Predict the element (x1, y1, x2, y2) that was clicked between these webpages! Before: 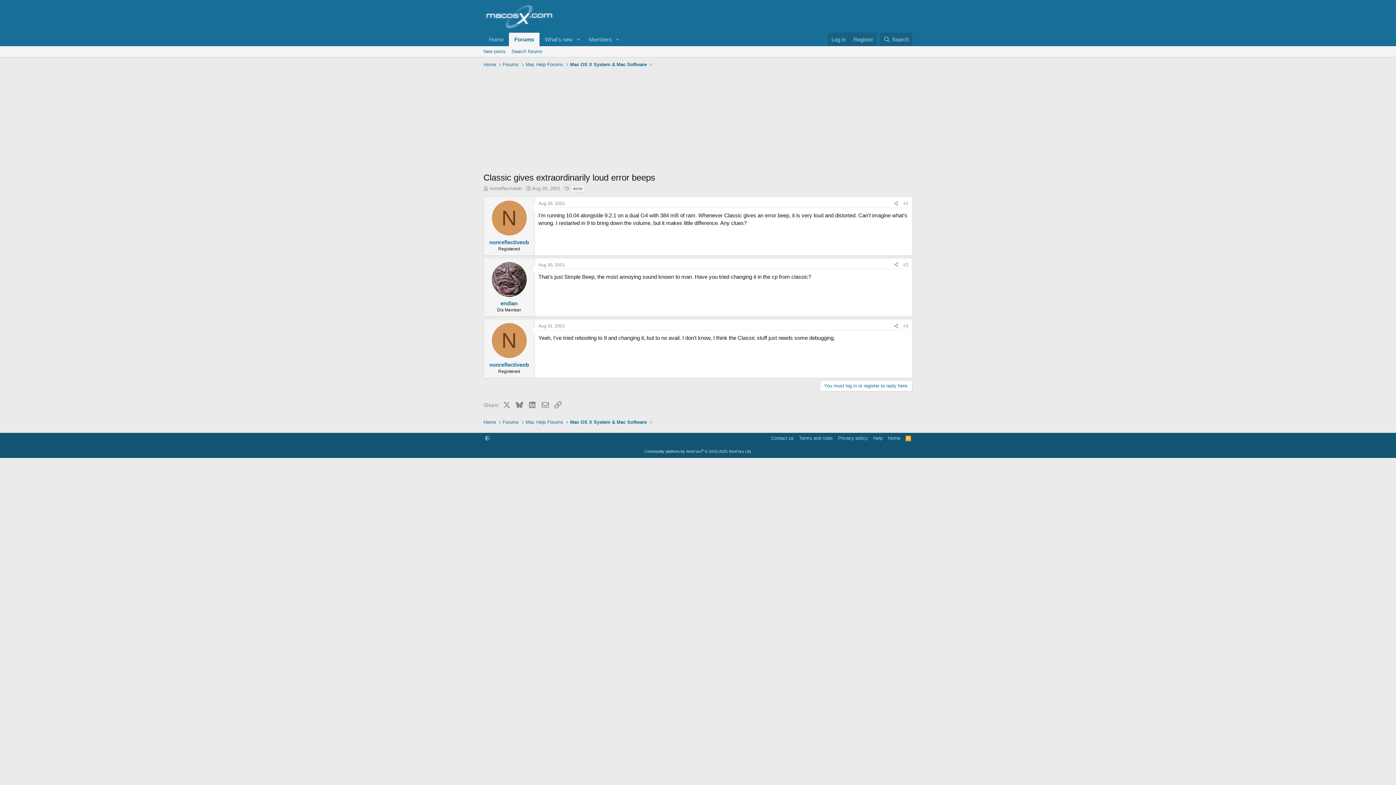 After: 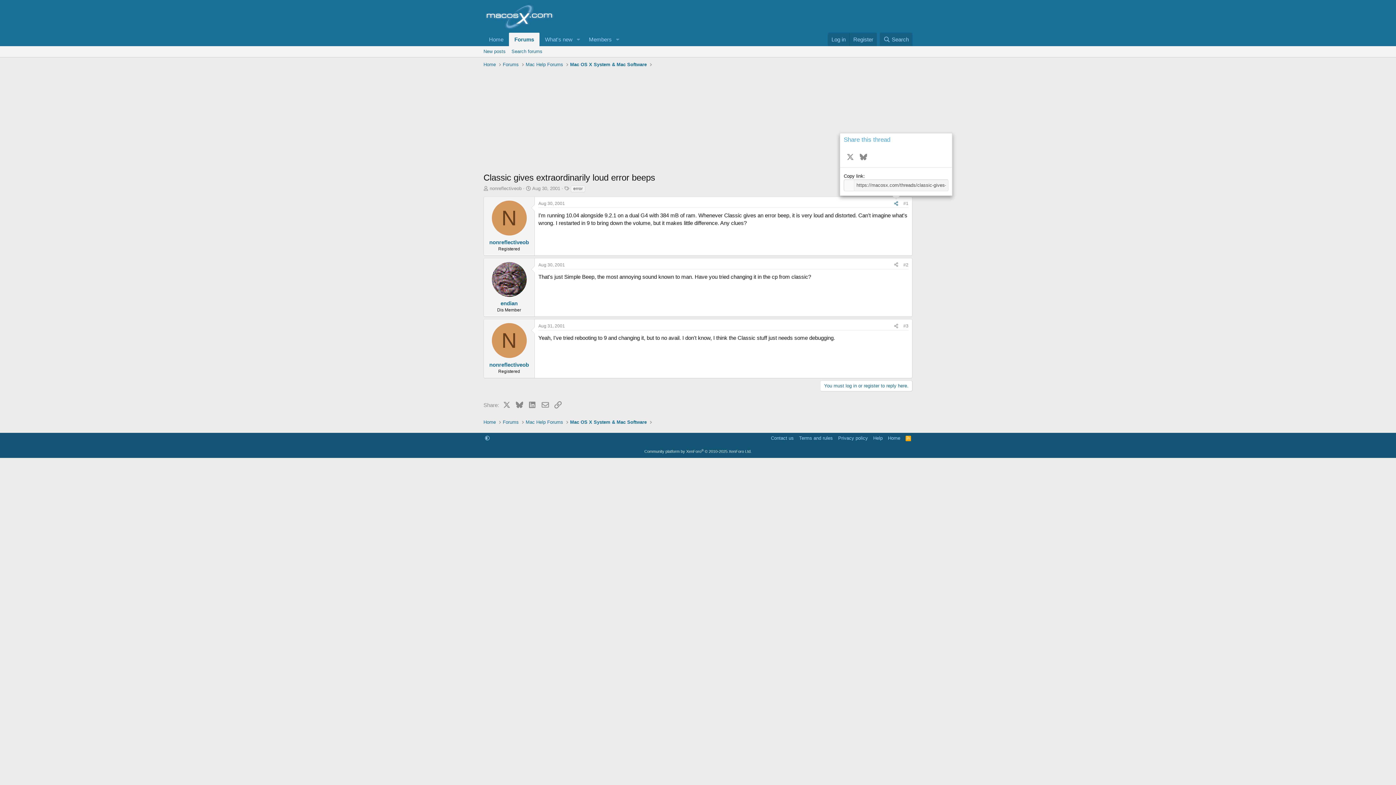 Action: label: Share bbox: (891, 199, 901, 207)